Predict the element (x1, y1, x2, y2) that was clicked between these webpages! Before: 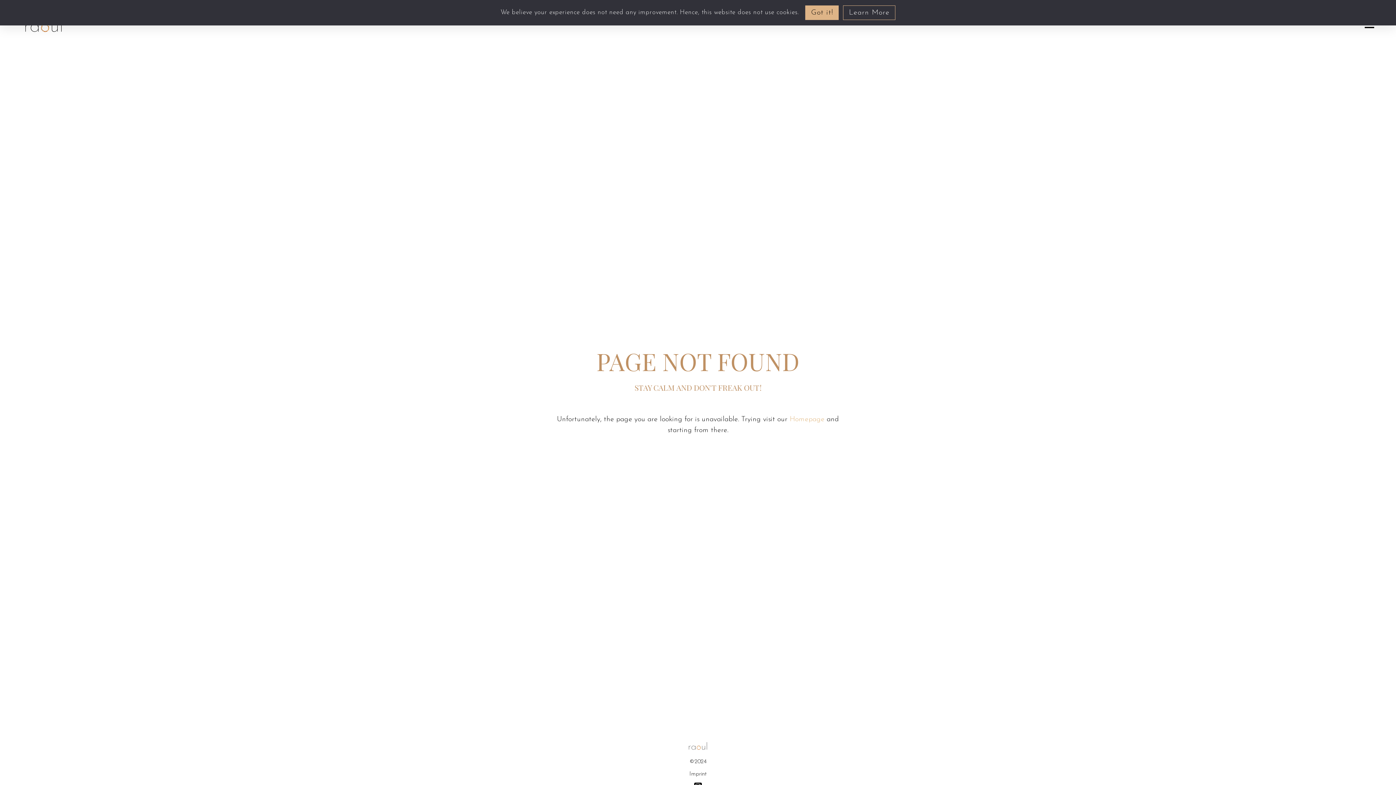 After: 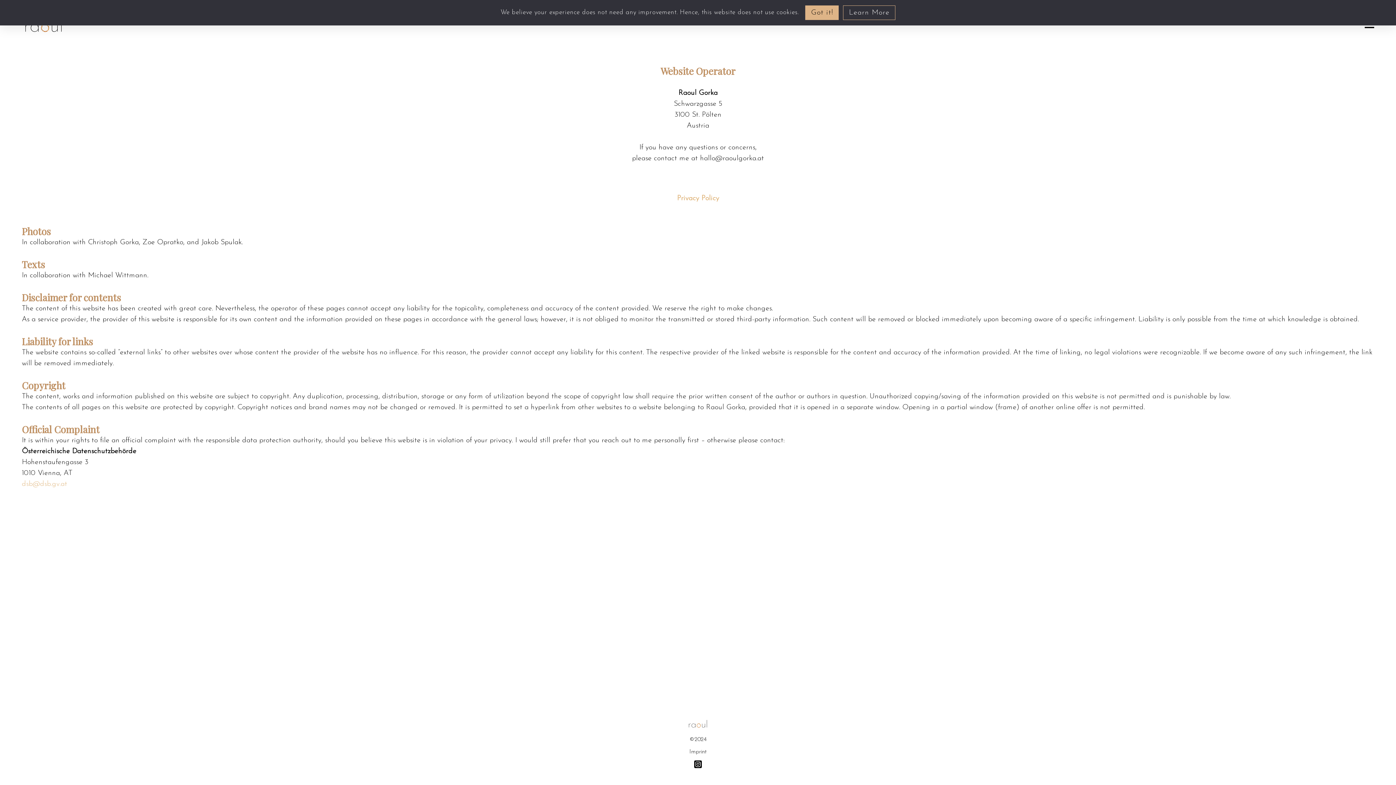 Action: label: Imprint bbox: (689, 771, 706, 777)